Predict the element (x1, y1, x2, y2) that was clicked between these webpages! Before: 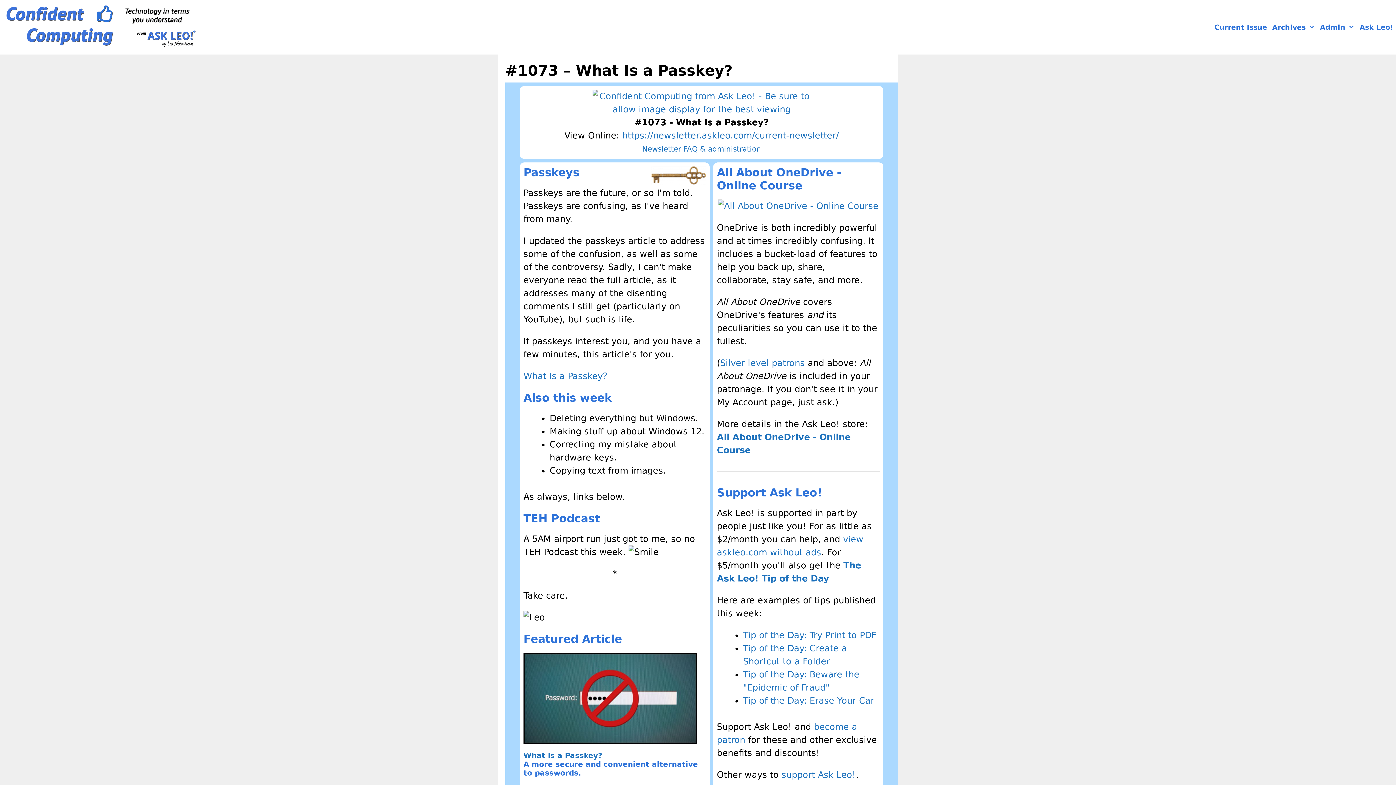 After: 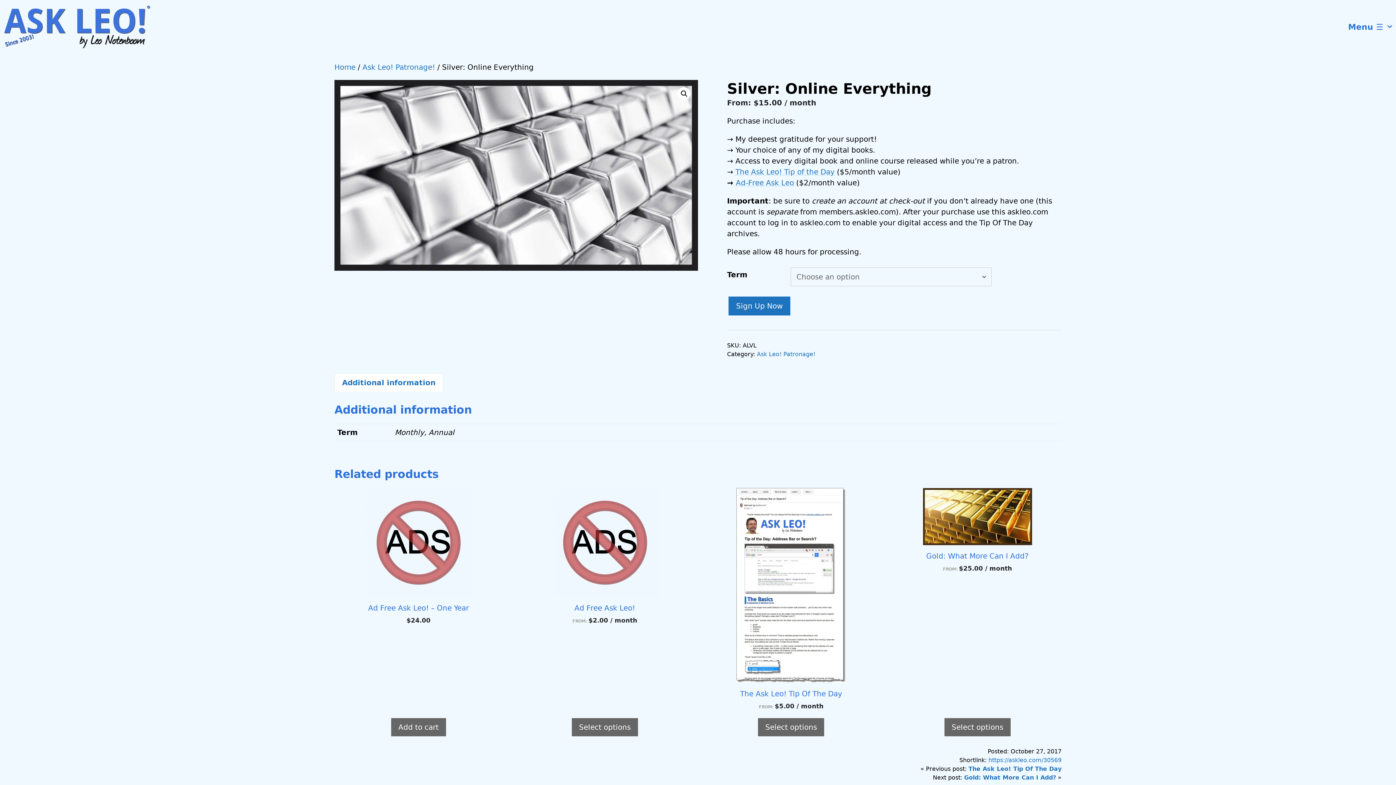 Action: label: Silver level patrons bbox: (720, 358, 805, 368)